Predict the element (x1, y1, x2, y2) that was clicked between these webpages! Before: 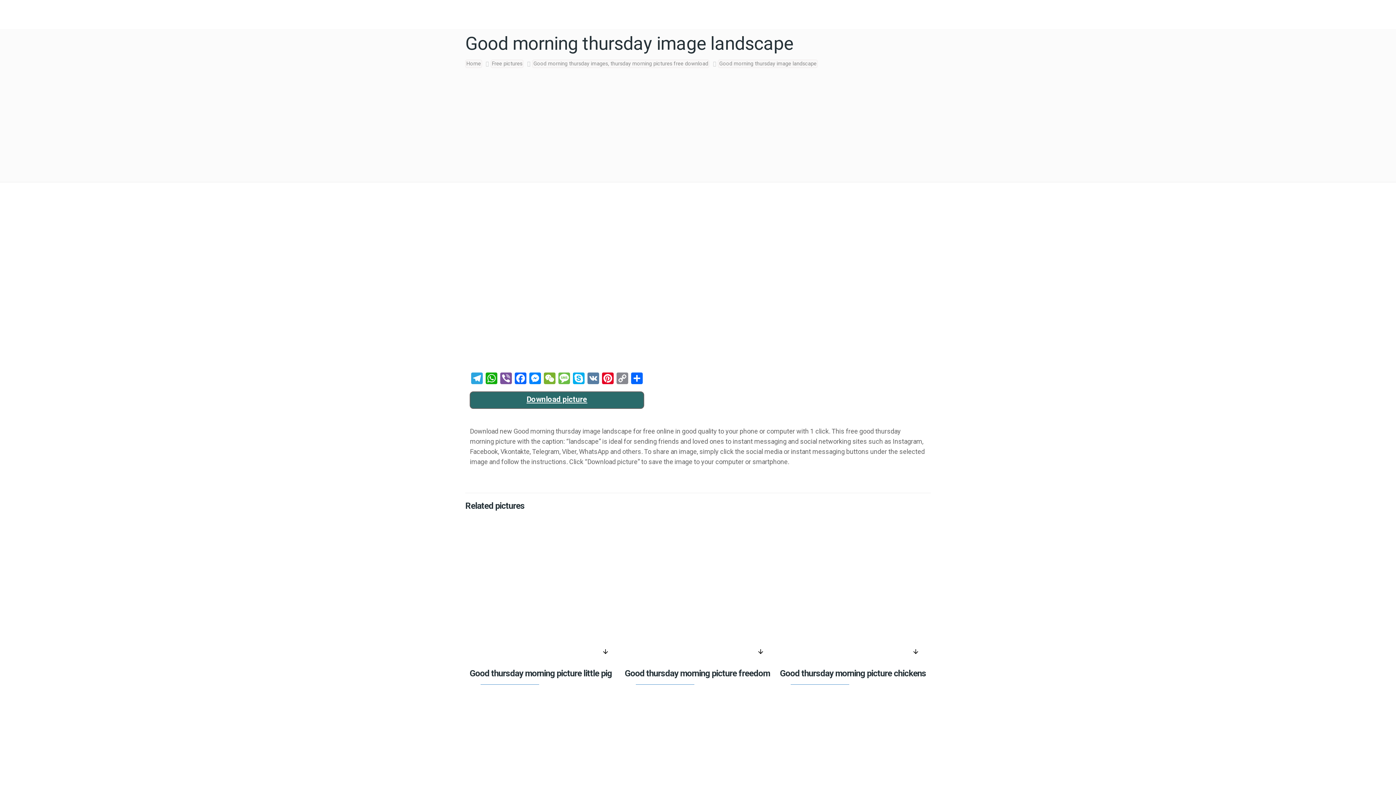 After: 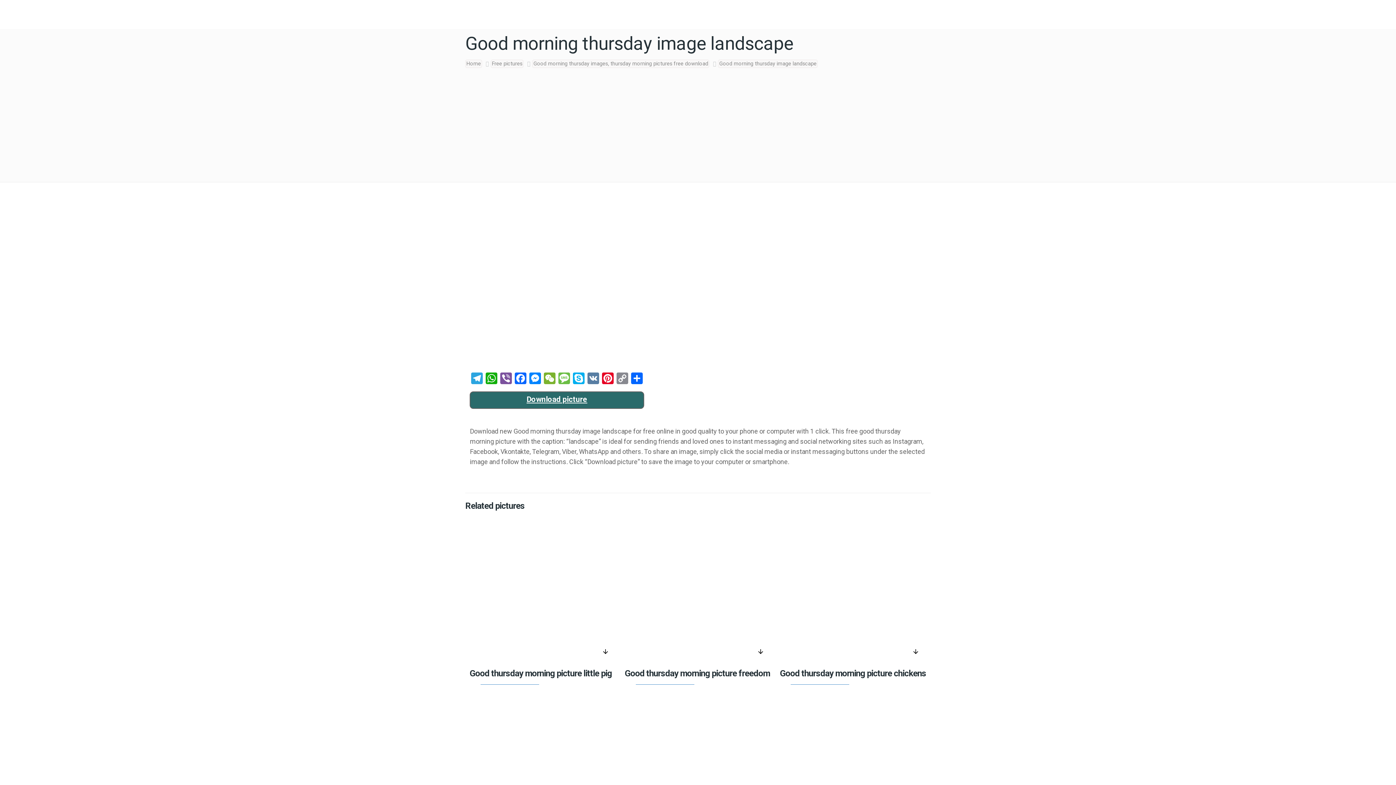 Action: label: Good morning thursday image landscape bbox: (718, 59, 817, 68)